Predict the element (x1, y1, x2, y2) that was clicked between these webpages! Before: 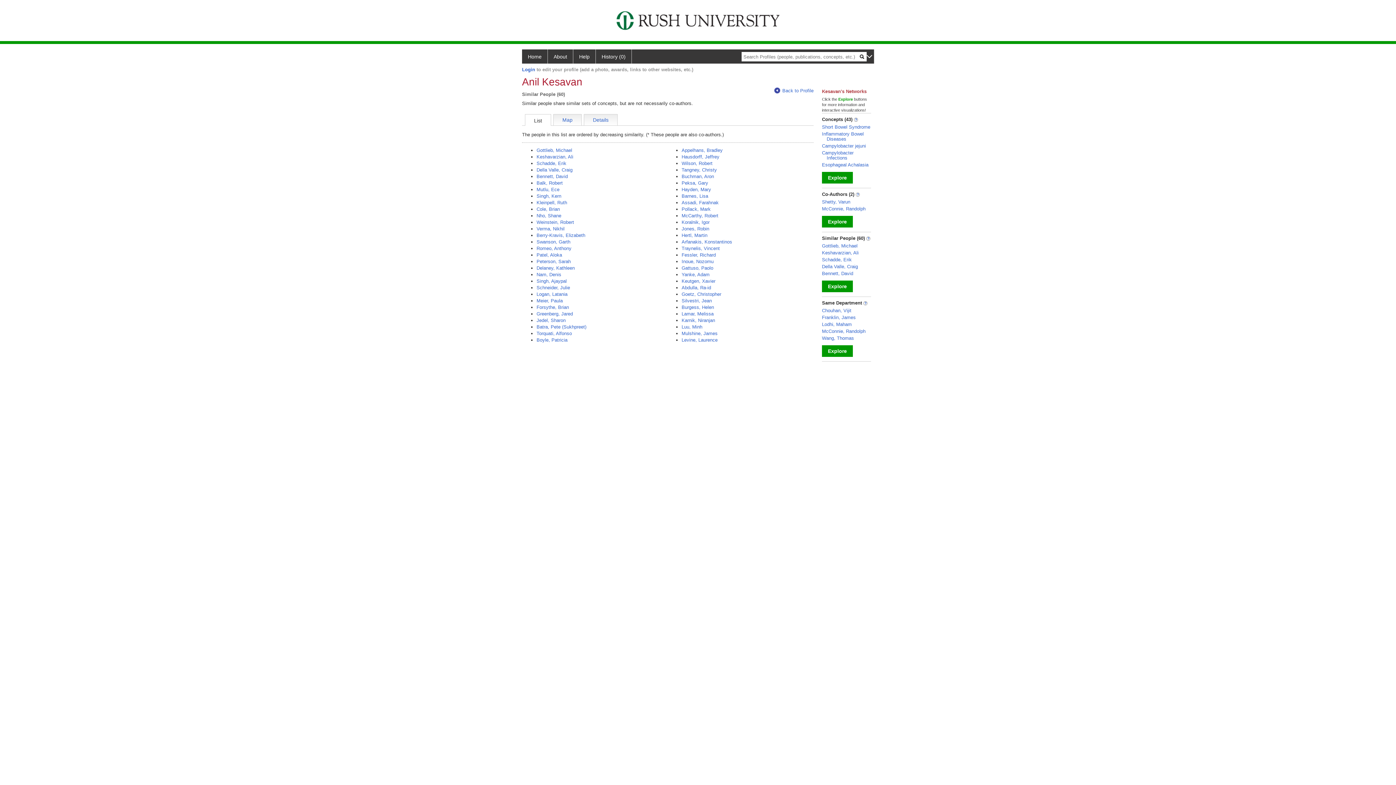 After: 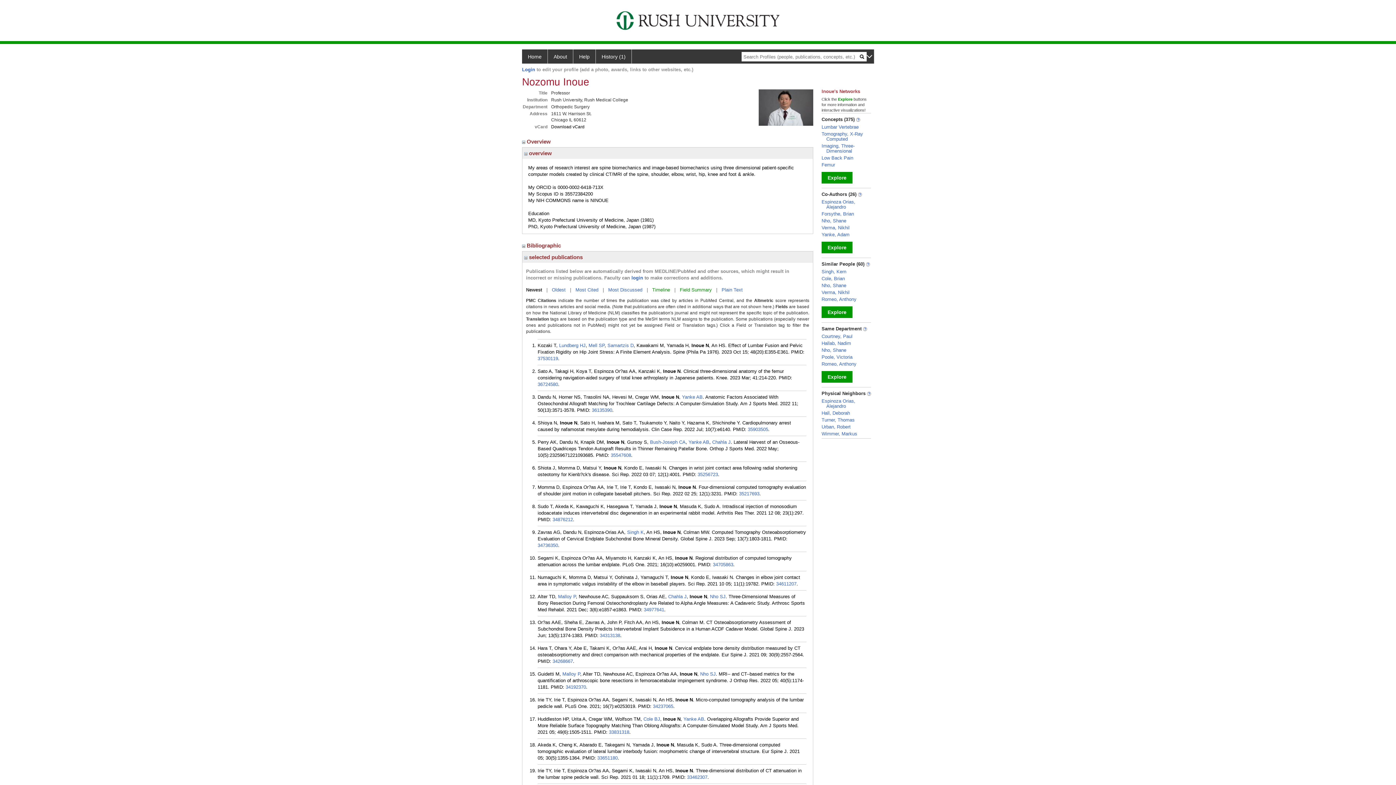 Action: label: Inoue, Nozomu bbox: (681, 258, 713, 264)